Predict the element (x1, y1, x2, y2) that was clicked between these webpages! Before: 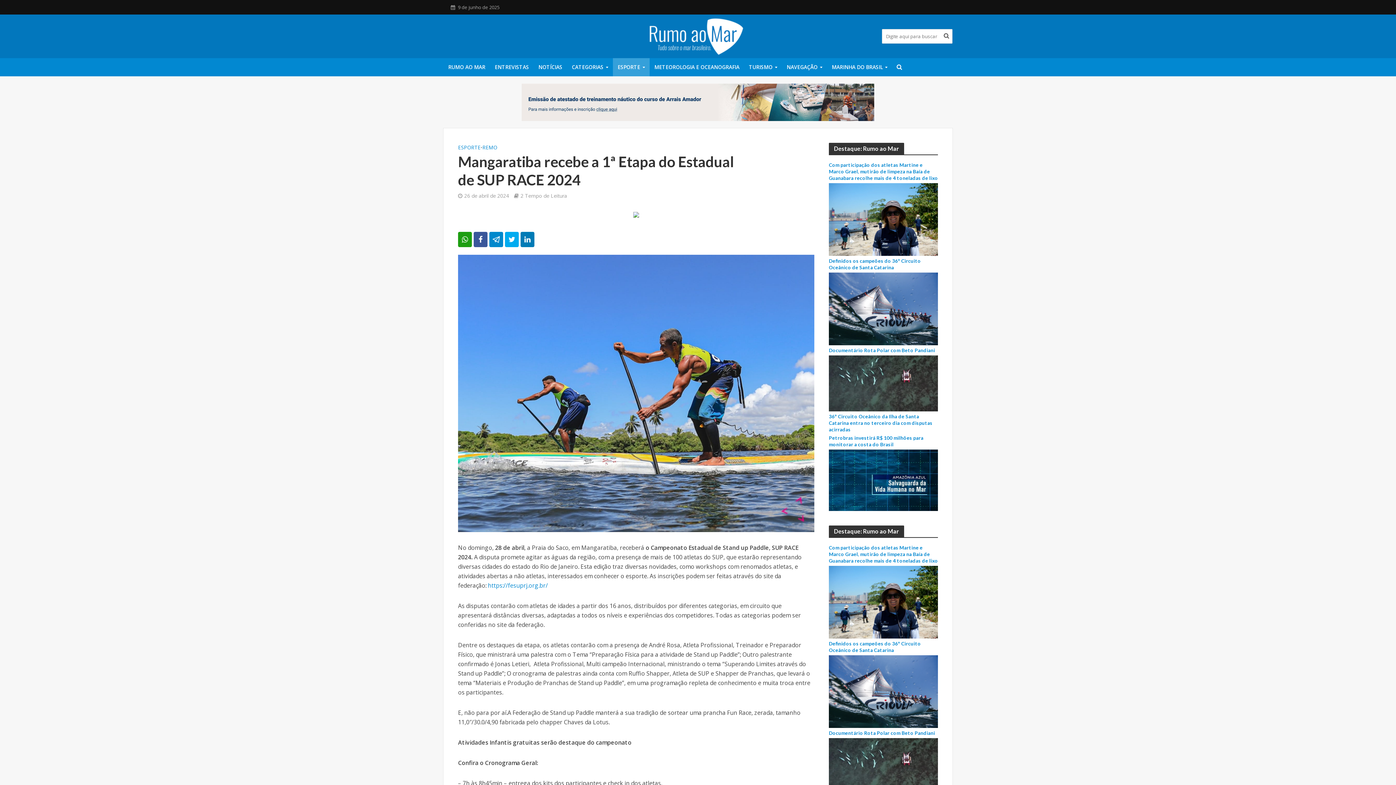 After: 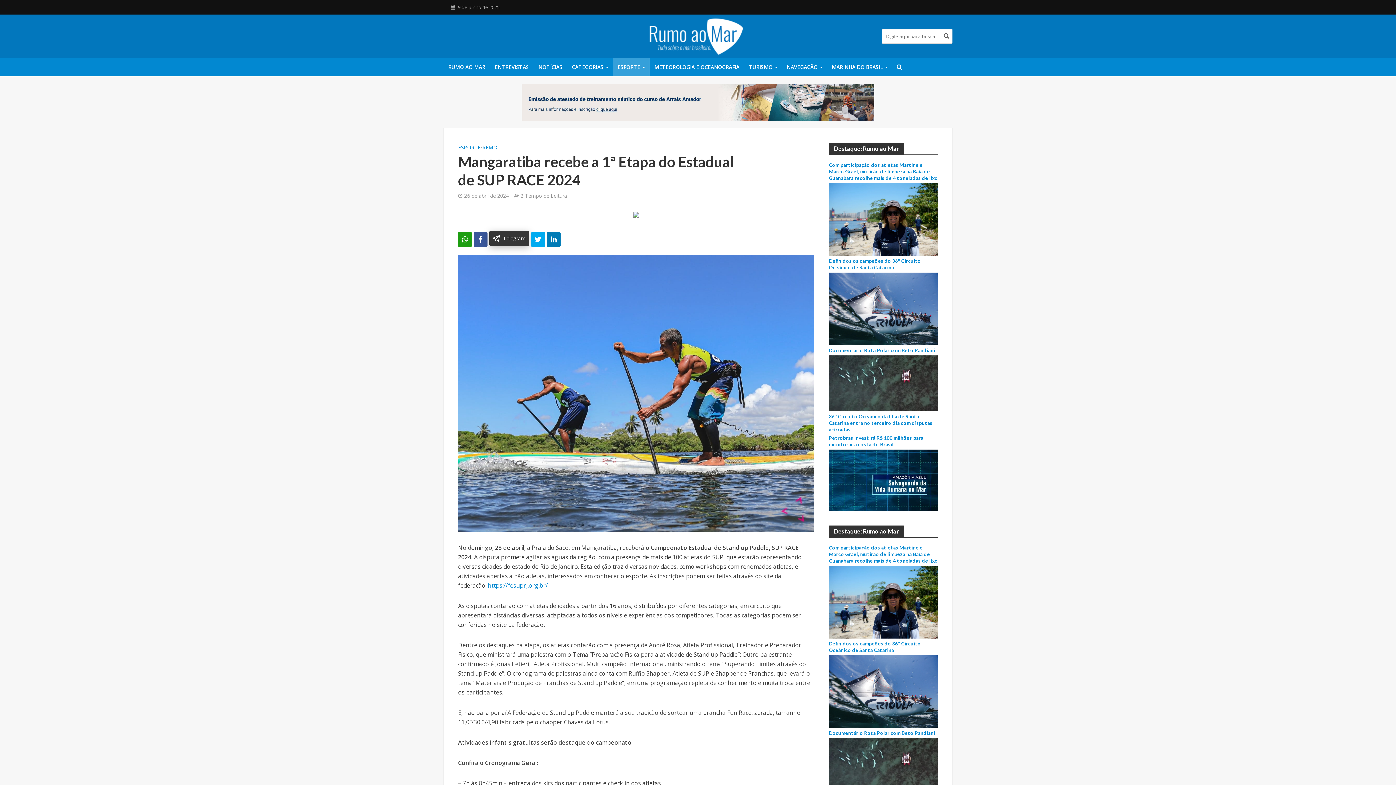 Action: label: Telegram bbox: (489, 231, 503, 247)